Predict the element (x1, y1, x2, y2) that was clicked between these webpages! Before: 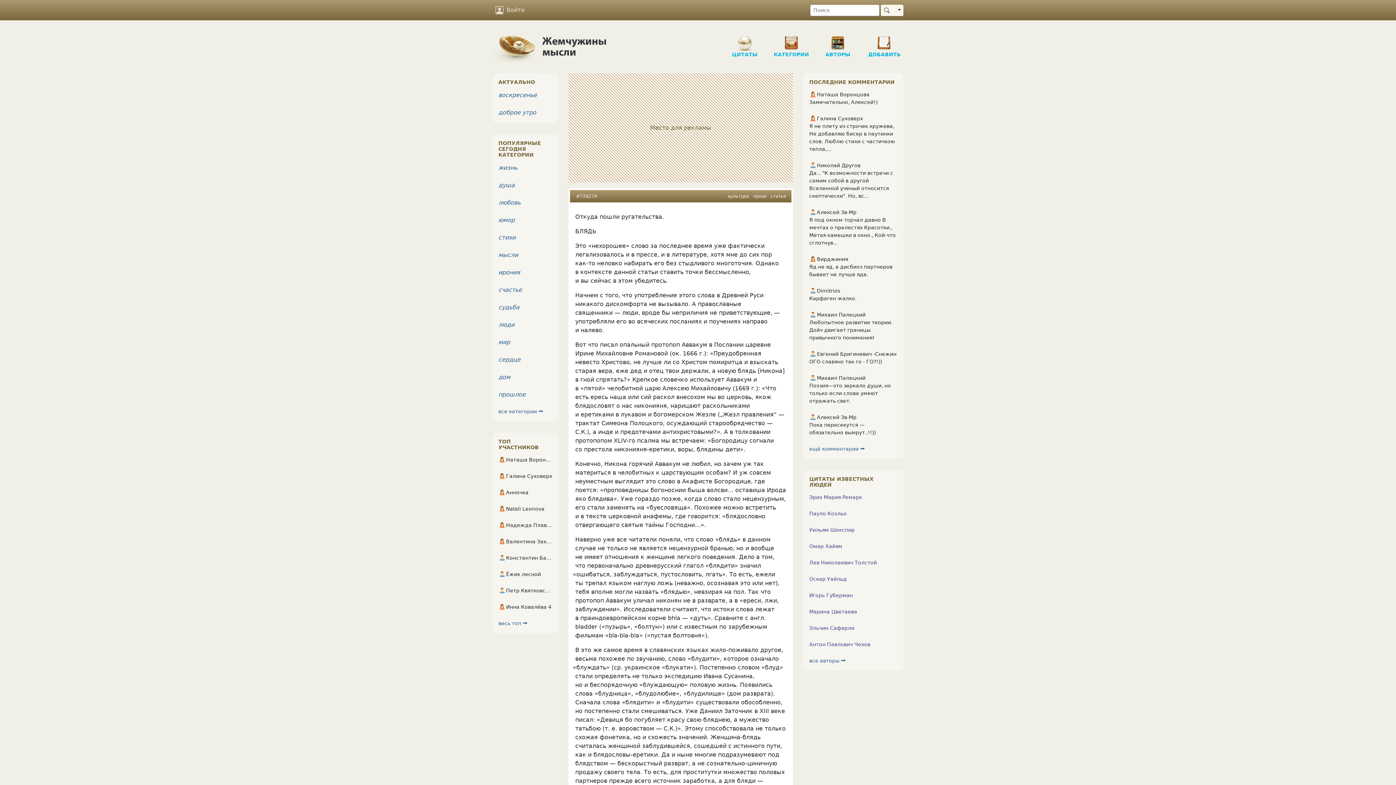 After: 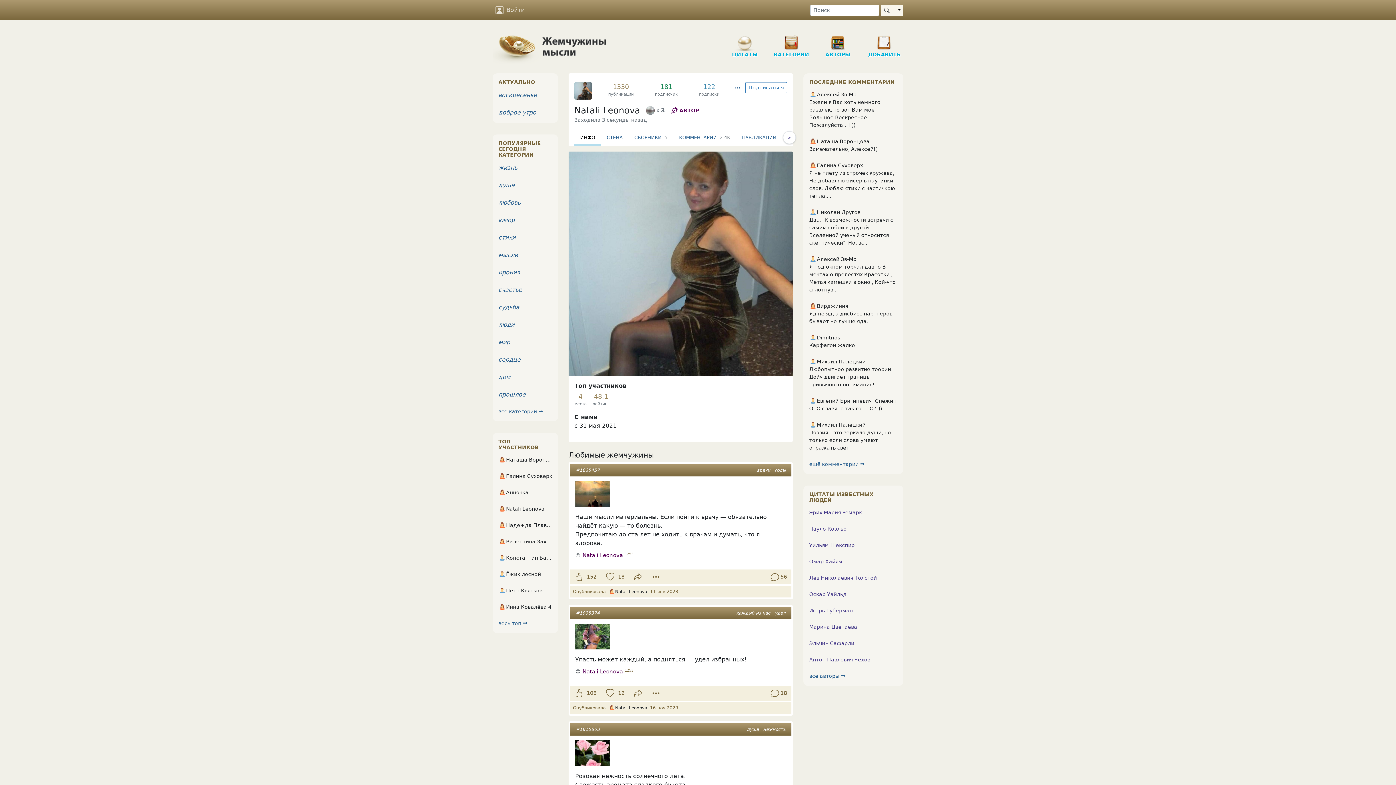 Action: bbox: (498, 505, 552, 513) label: Natali Leonova